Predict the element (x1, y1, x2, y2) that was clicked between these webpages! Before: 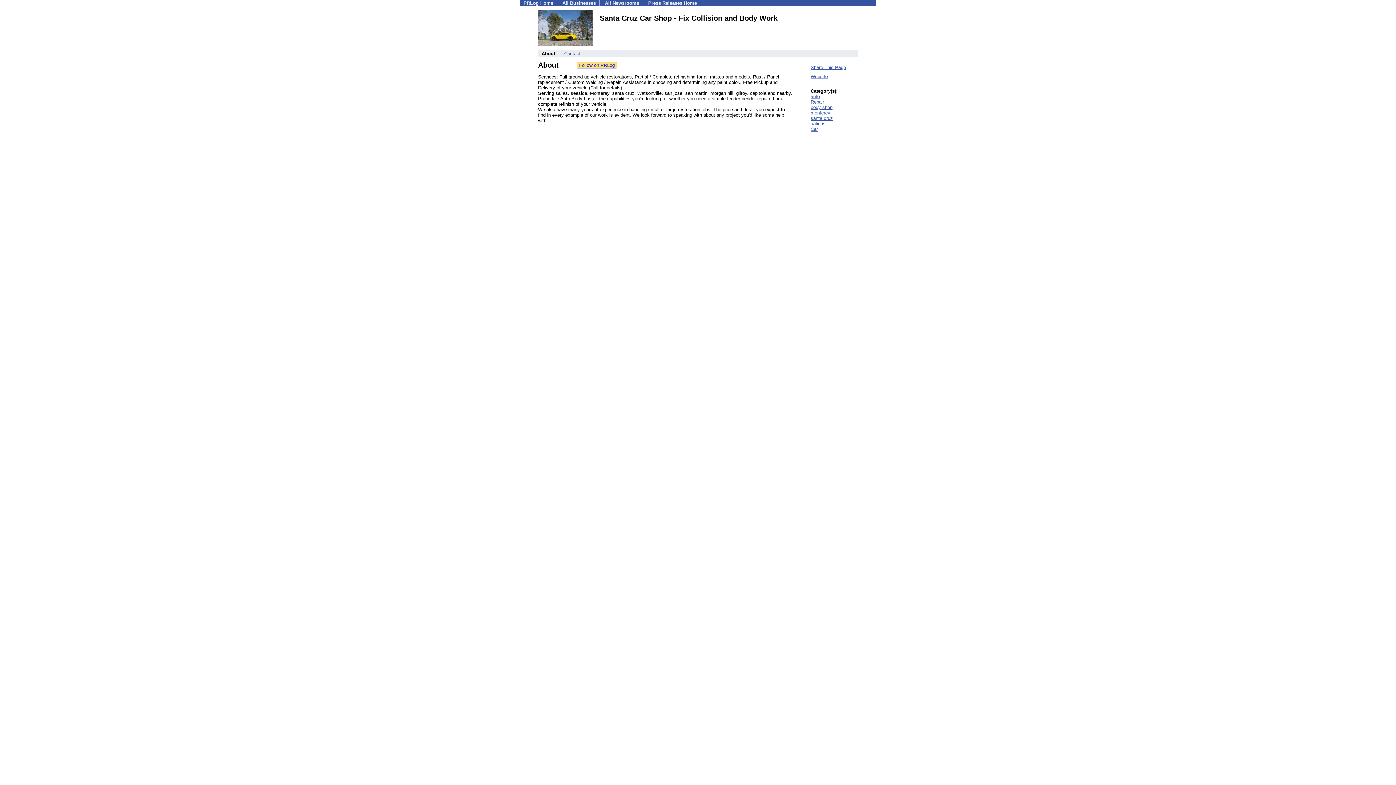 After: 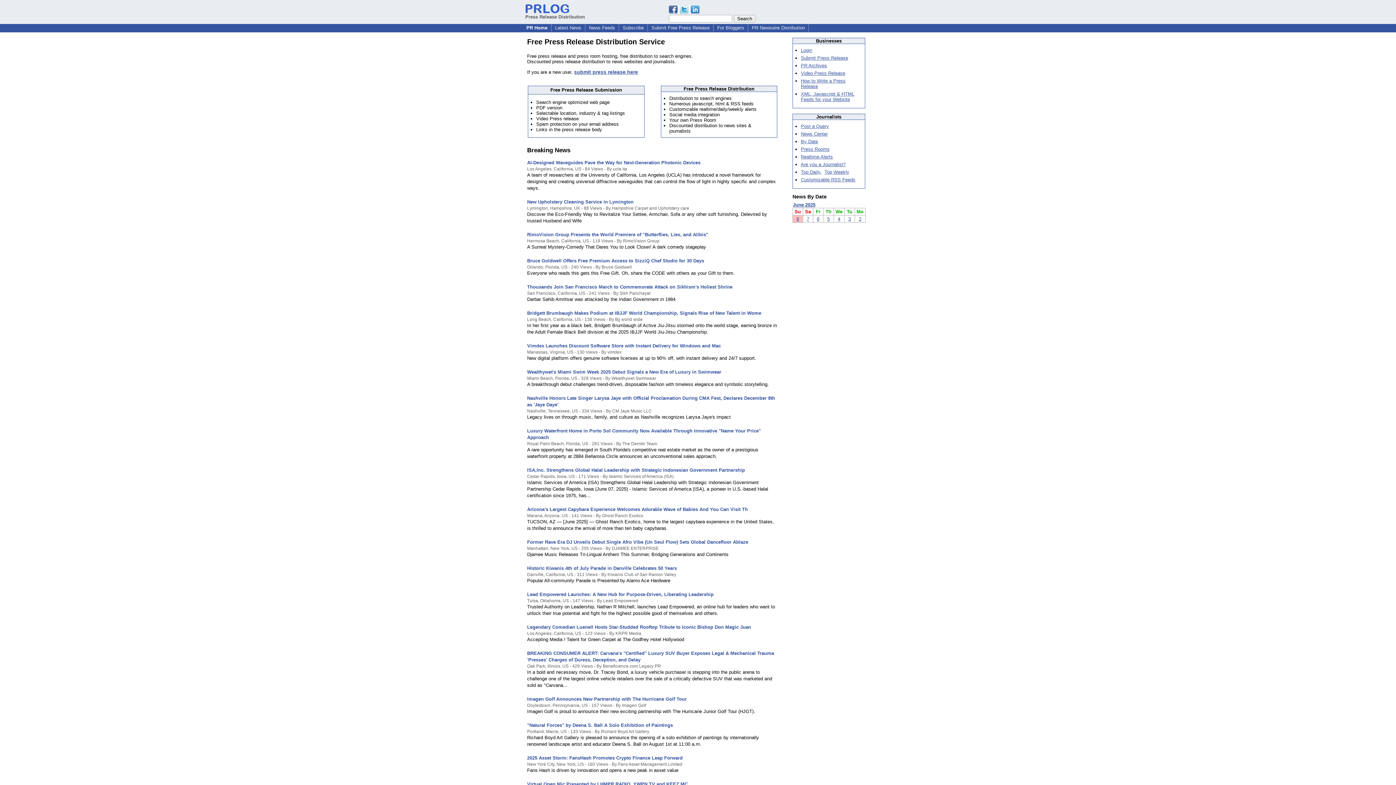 Action: label: PRLog Home bbox: (523, 0, 553, 5)